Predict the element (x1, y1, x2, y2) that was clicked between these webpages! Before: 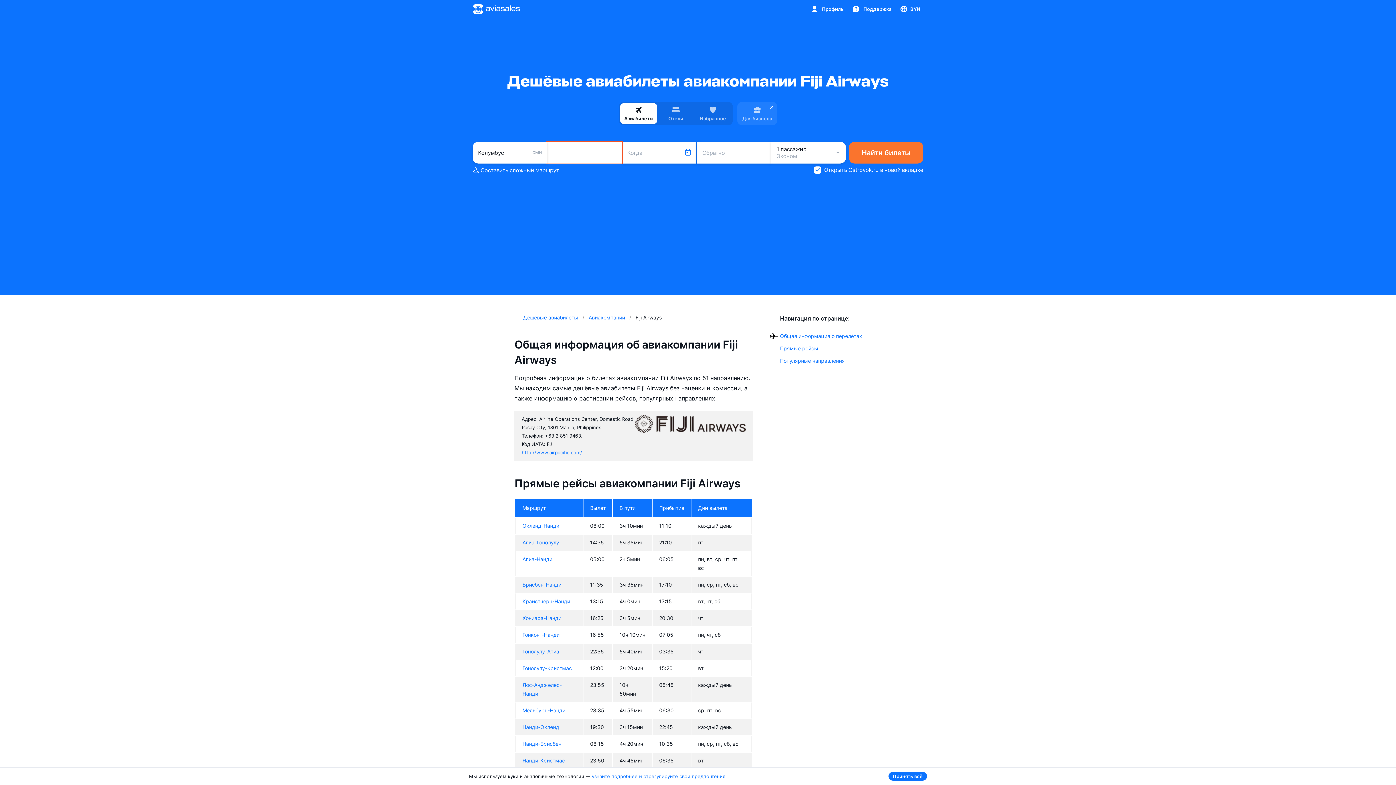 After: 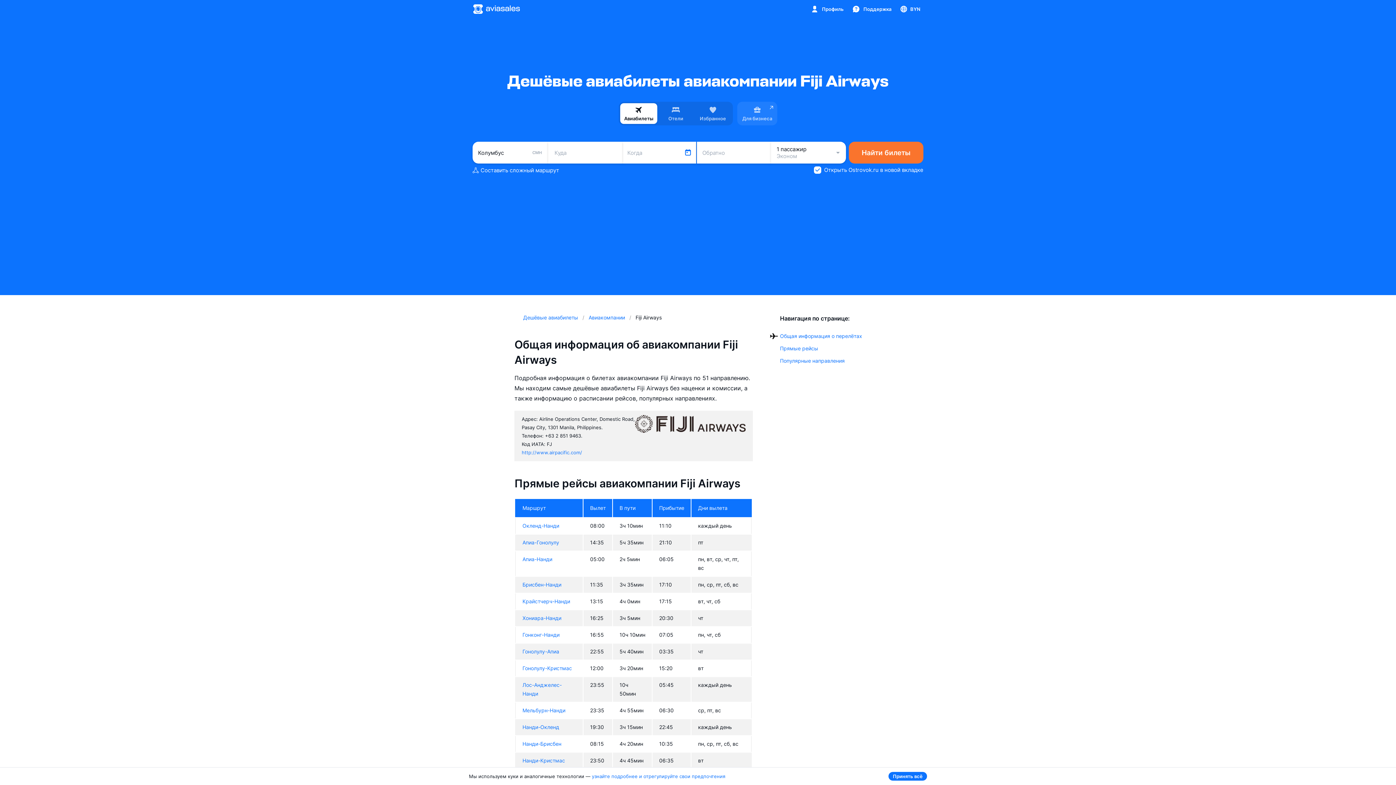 Action: label: Авиабилеты bbox: (620, 103, 657, 124)